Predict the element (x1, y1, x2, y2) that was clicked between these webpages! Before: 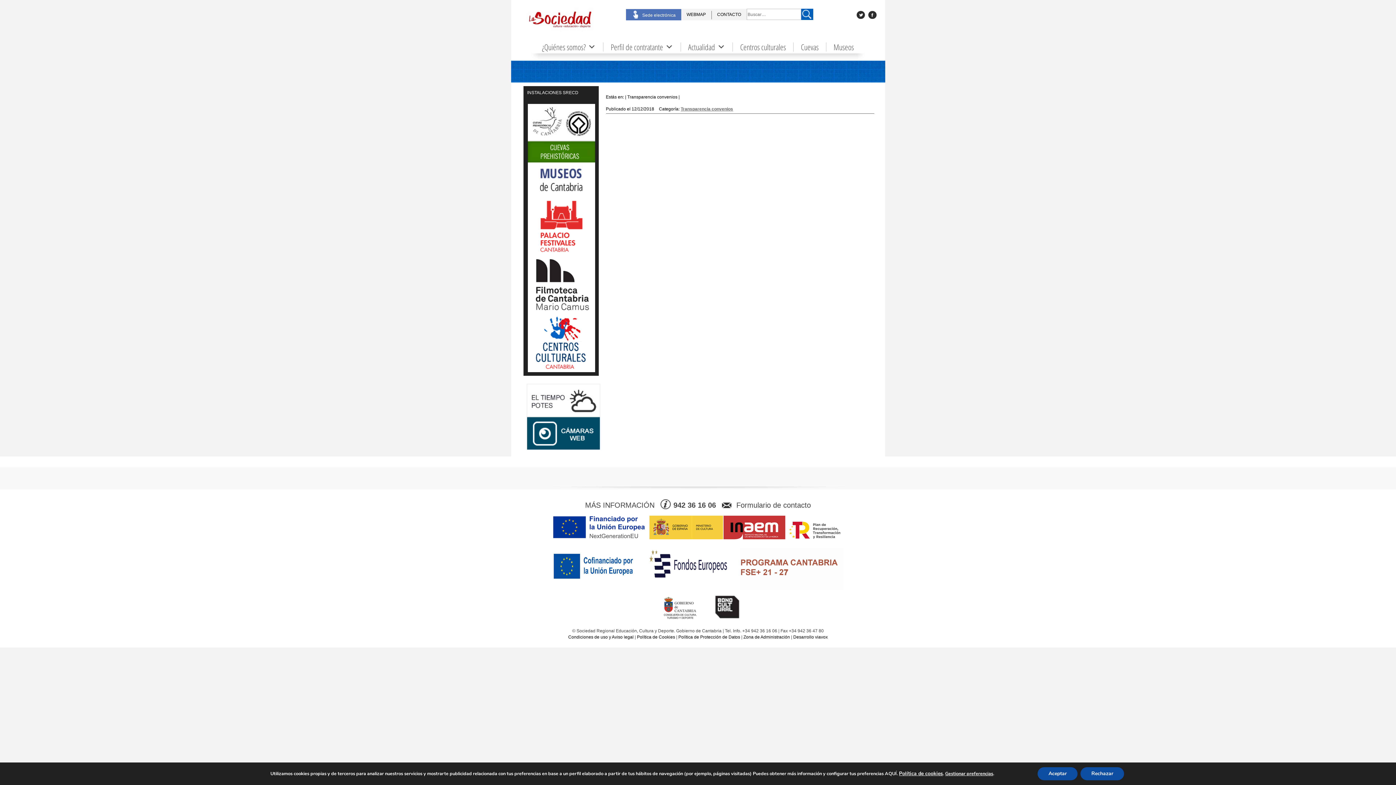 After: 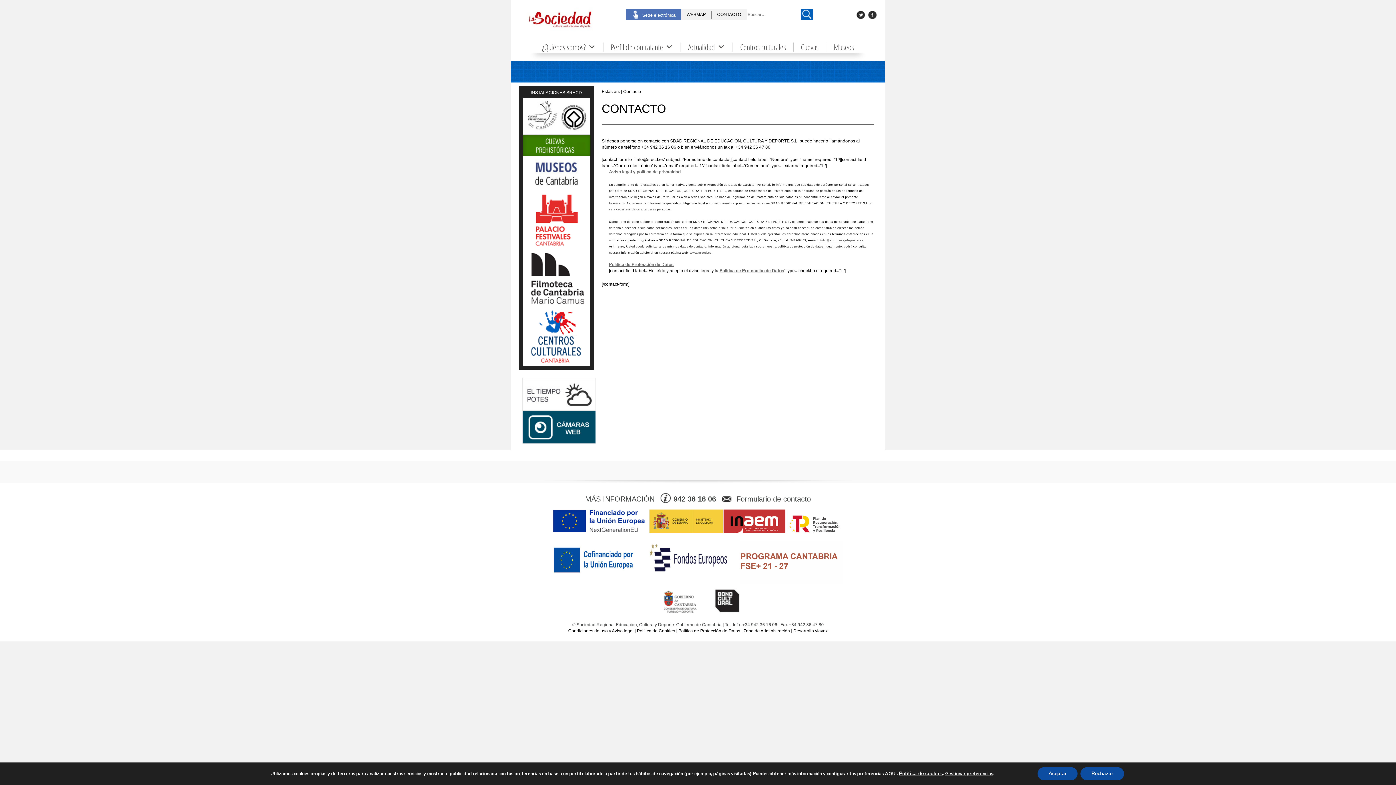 Action: label: Formulario de contacto bbox: (722, 498, 811, 512)